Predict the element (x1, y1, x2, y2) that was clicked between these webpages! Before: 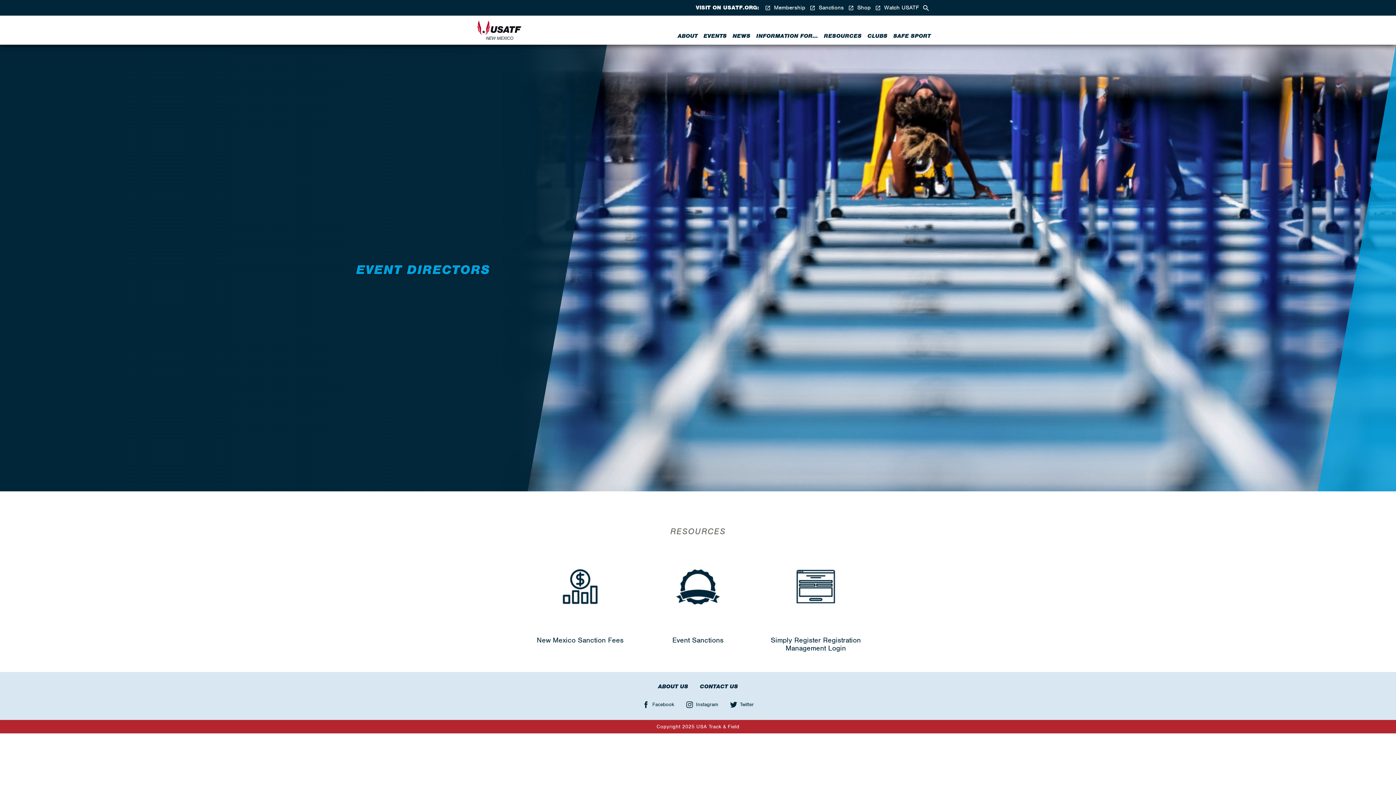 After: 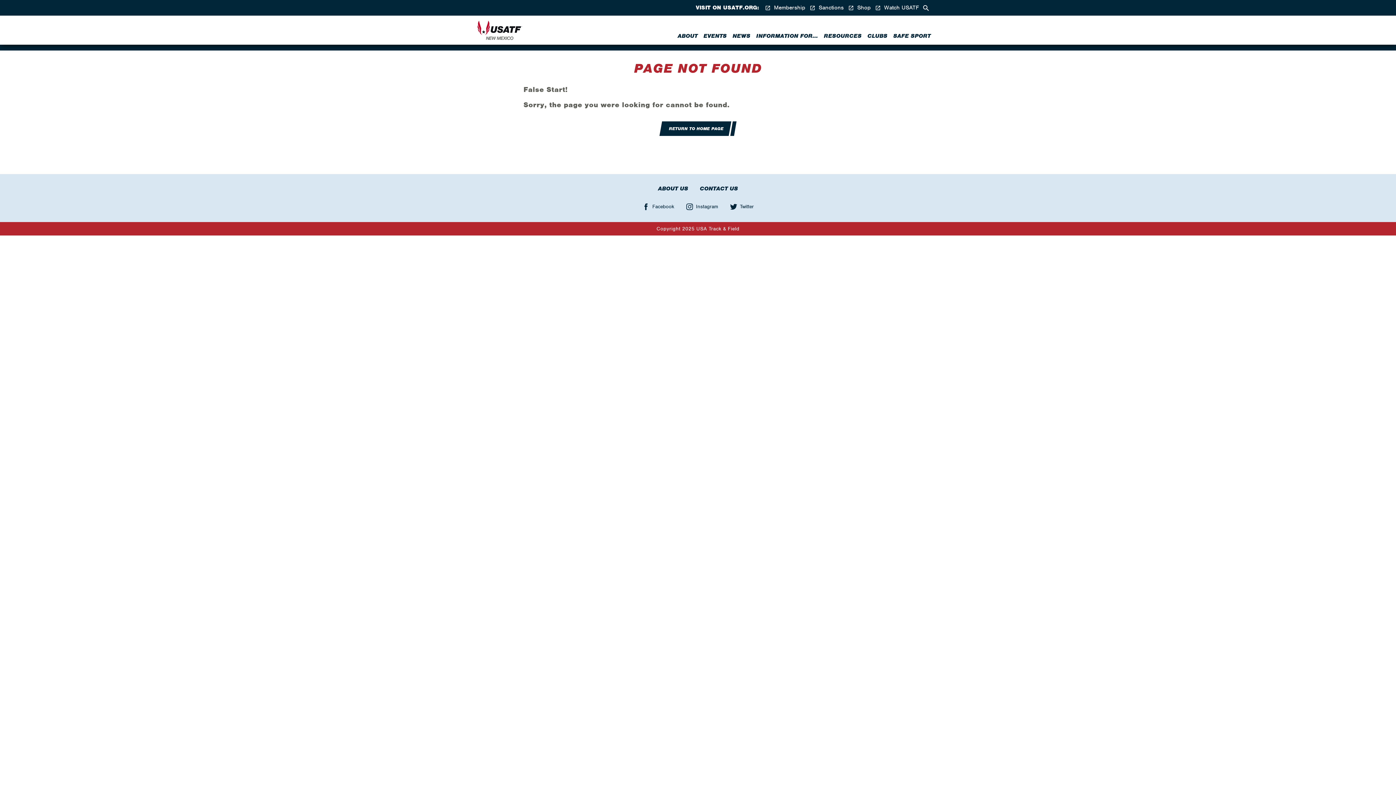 Action: bbox: (732, 32, 750, 39) label: NEWS